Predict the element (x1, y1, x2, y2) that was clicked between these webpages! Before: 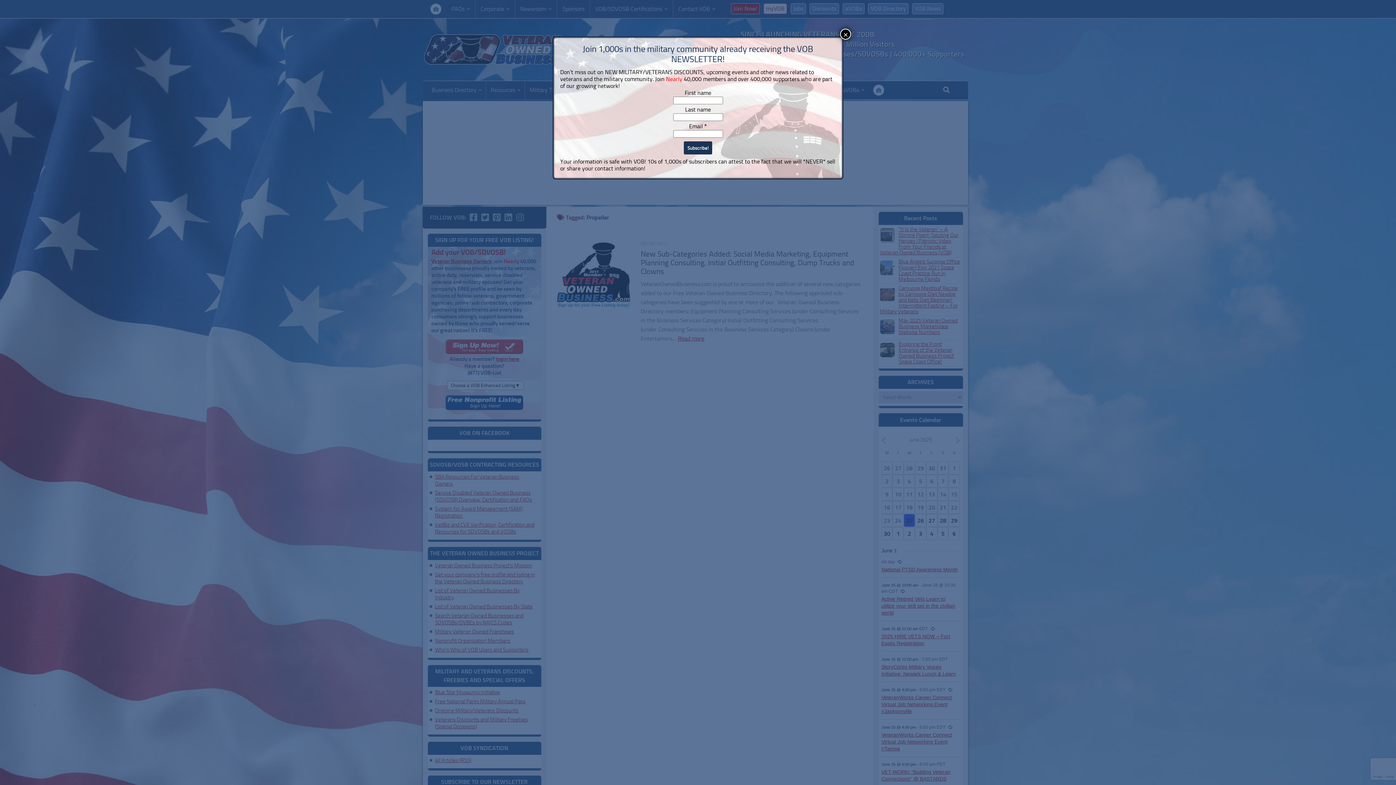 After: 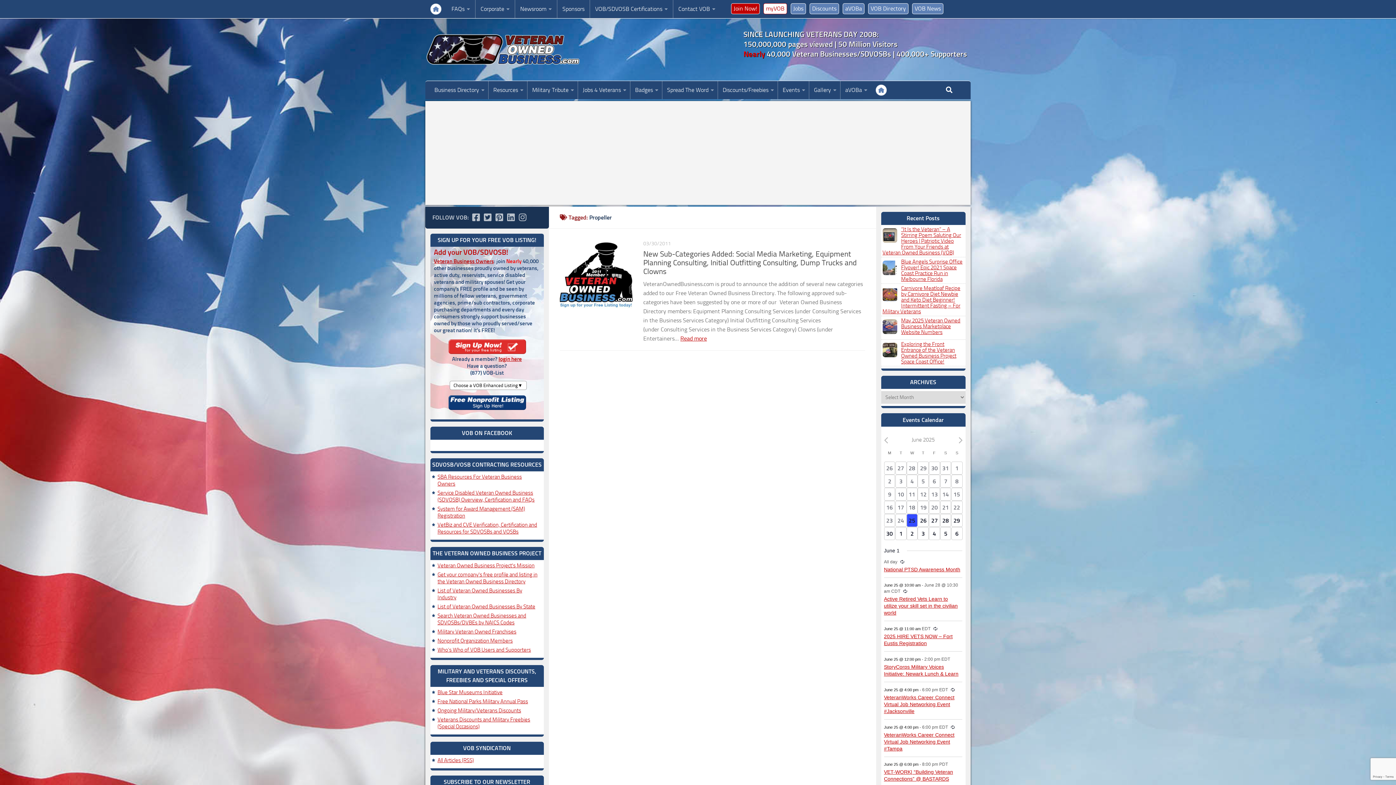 Action: bbox: (840, 28, 851, 39) label: Close